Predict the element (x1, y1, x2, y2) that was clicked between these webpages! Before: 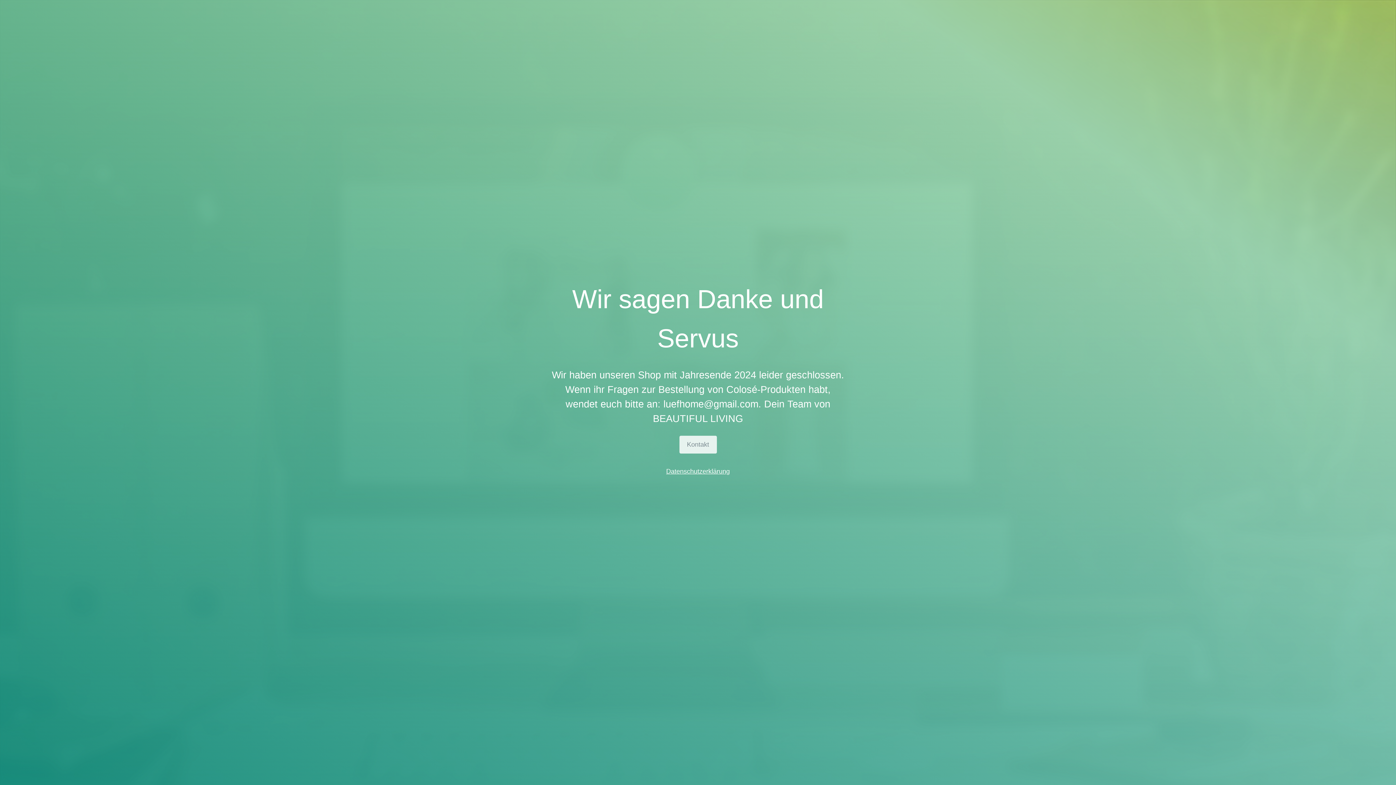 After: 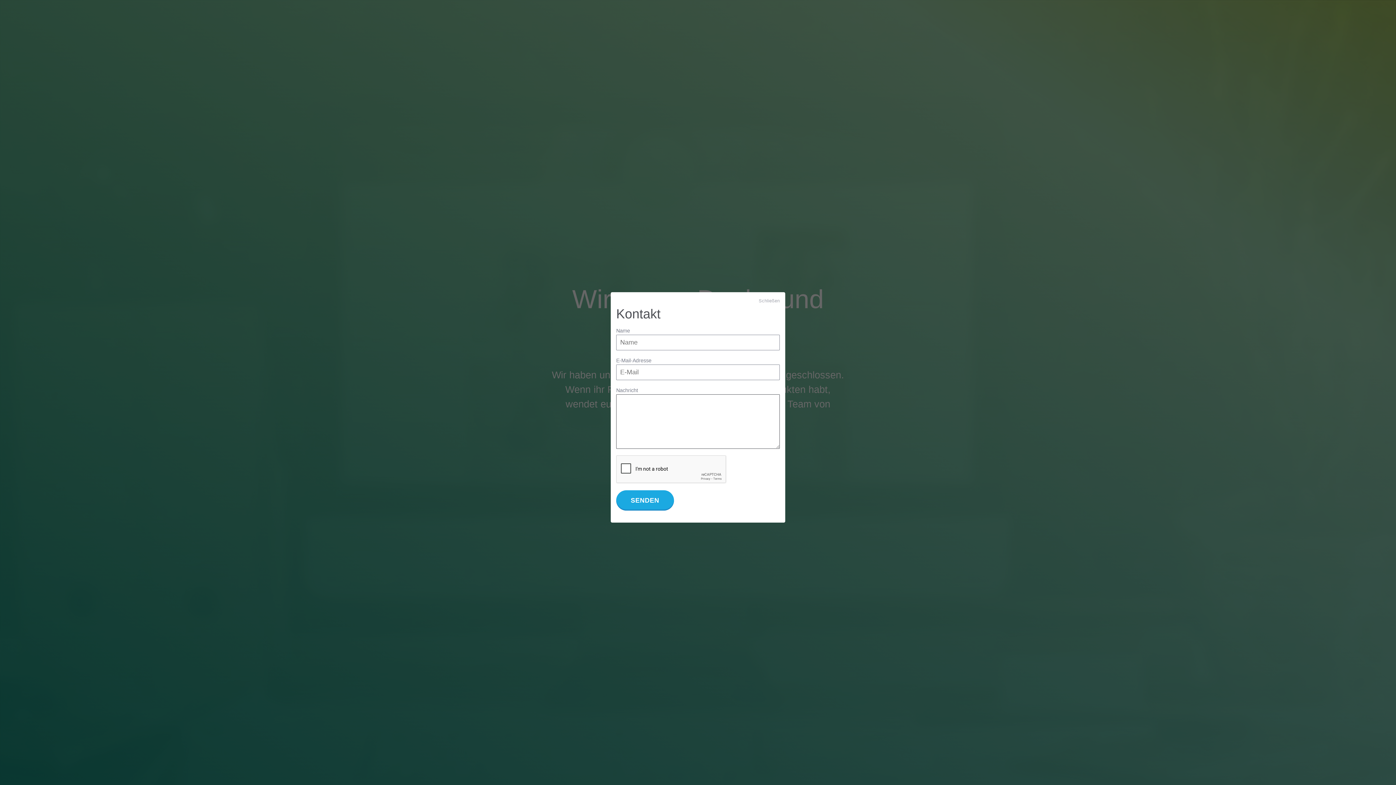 Action: bbox: (679, 436, 716, 453) label: Kontakt